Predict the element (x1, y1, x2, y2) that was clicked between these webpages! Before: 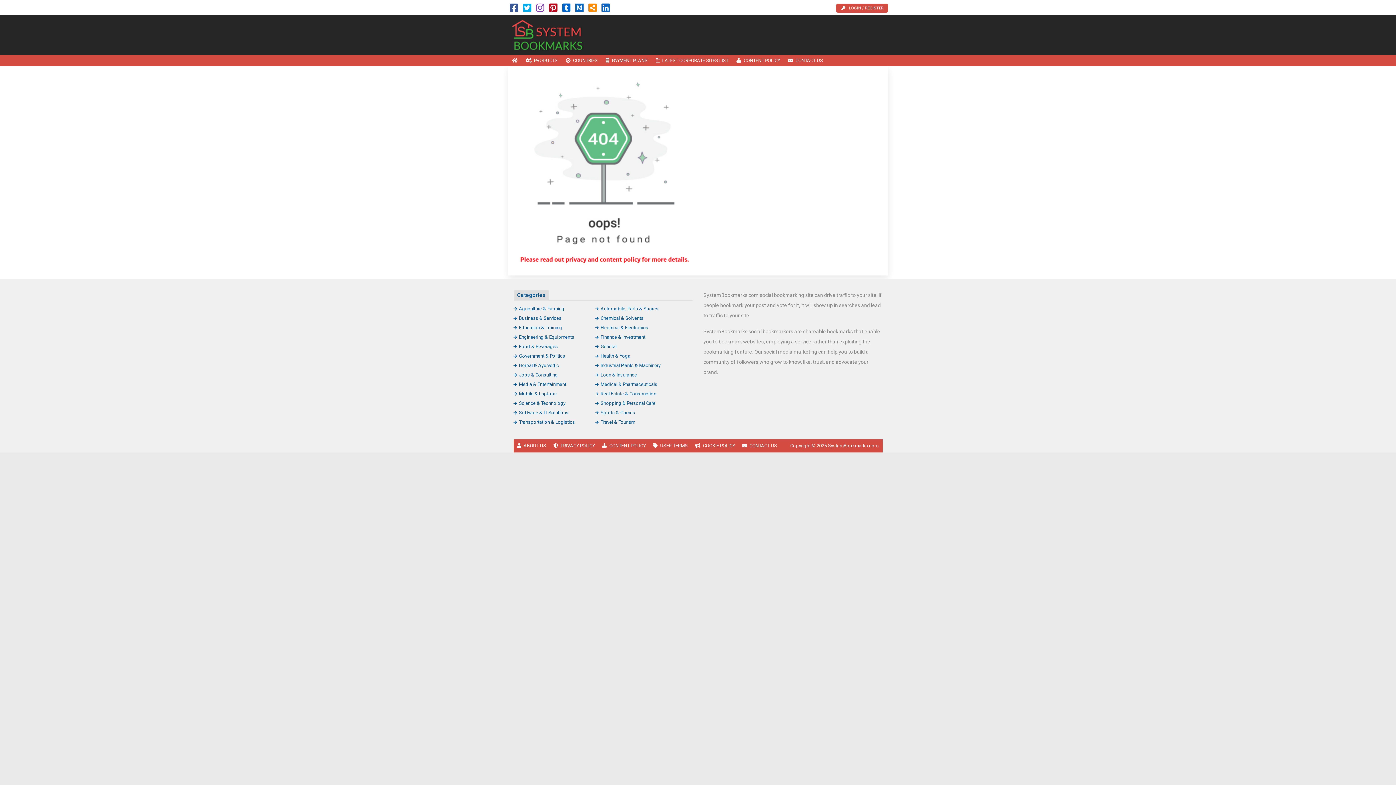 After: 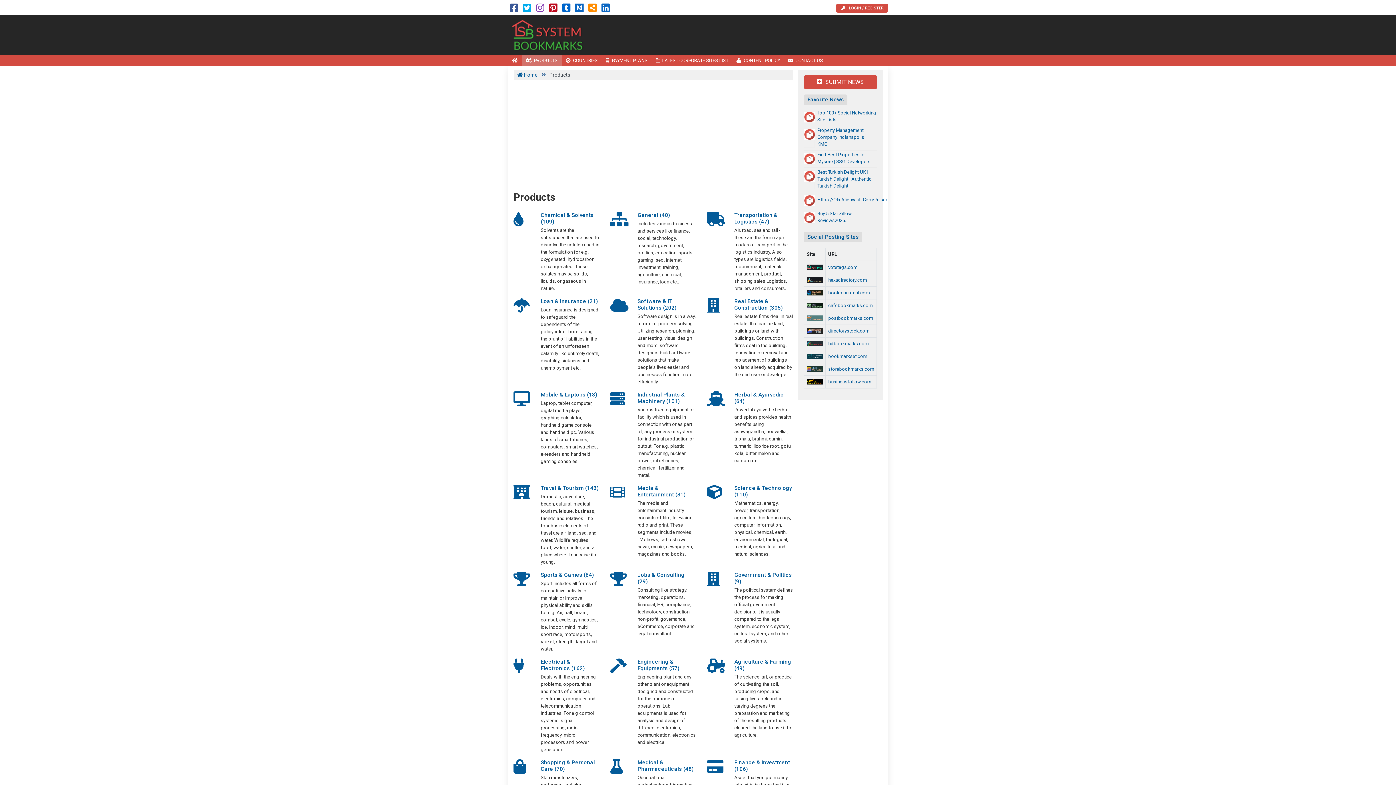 Action: label: PRODUCTS bbox: (521, 55, 561, 66)